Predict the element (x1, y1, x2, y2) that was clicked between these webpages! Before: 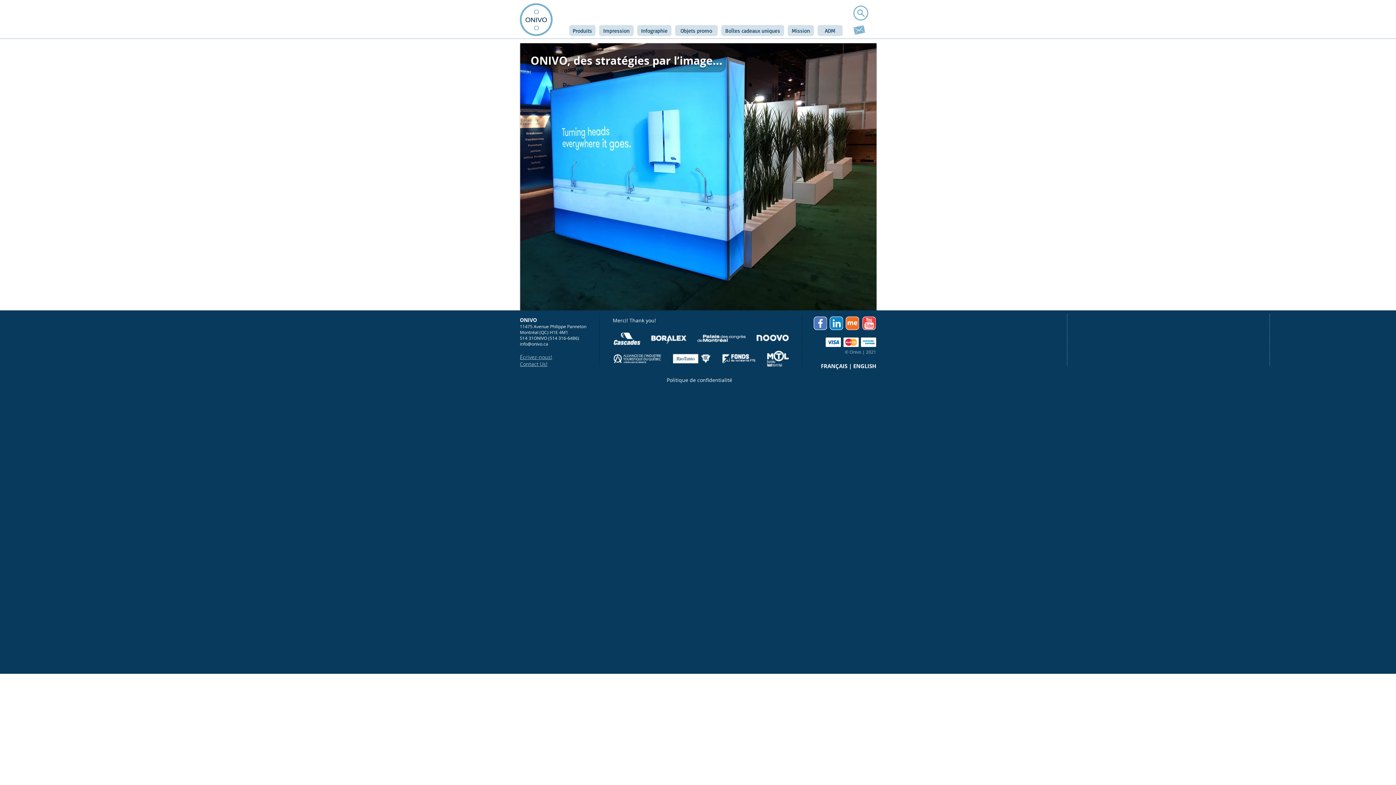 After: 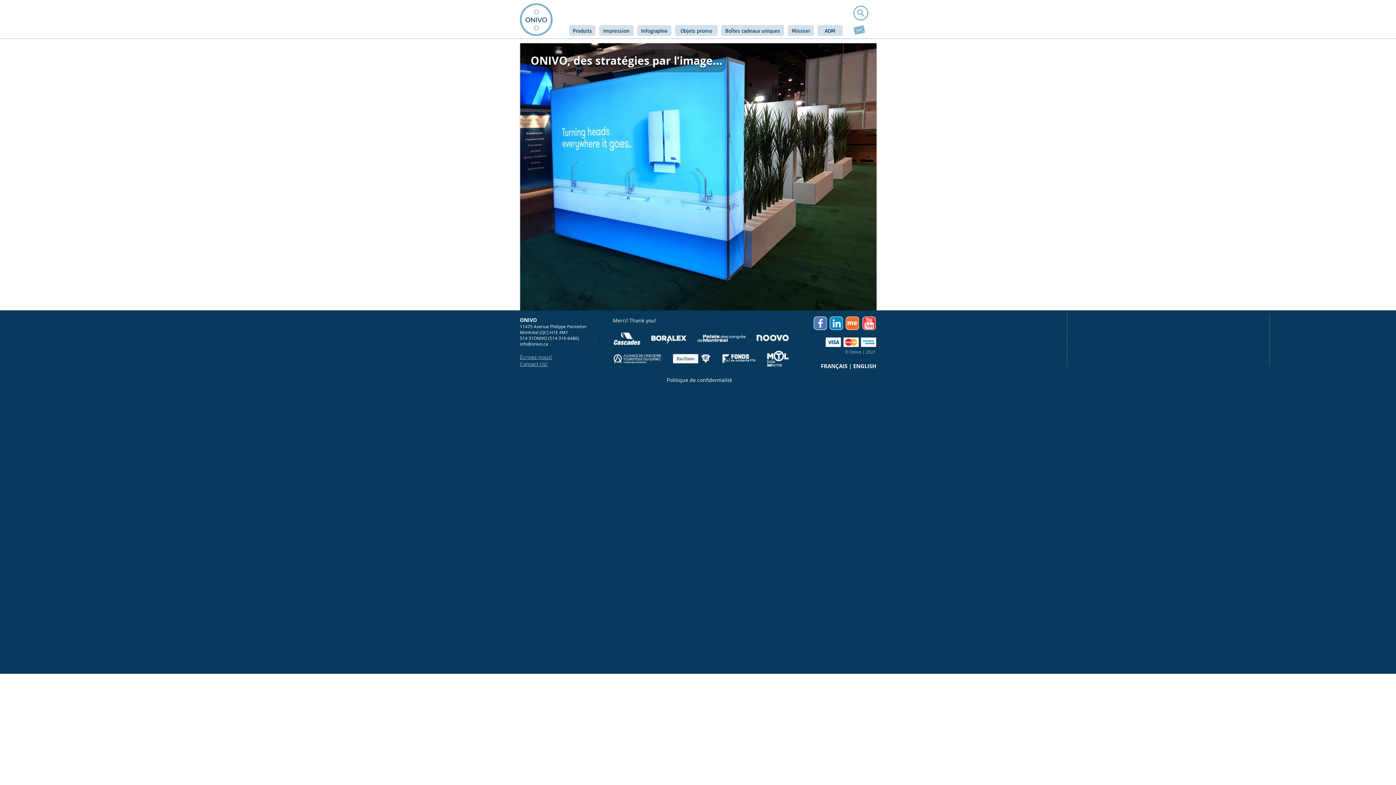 Action: bbox: (813, 316, 827, 330)